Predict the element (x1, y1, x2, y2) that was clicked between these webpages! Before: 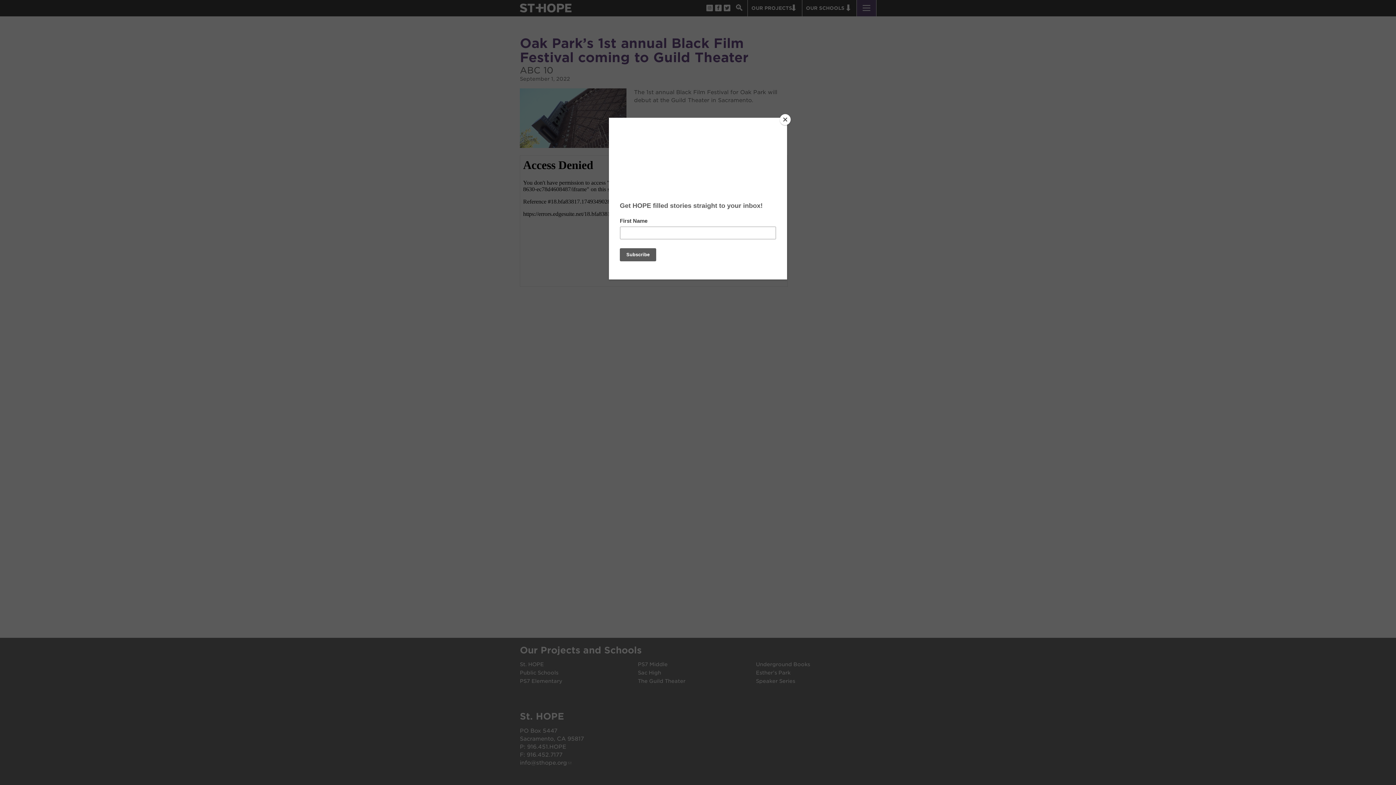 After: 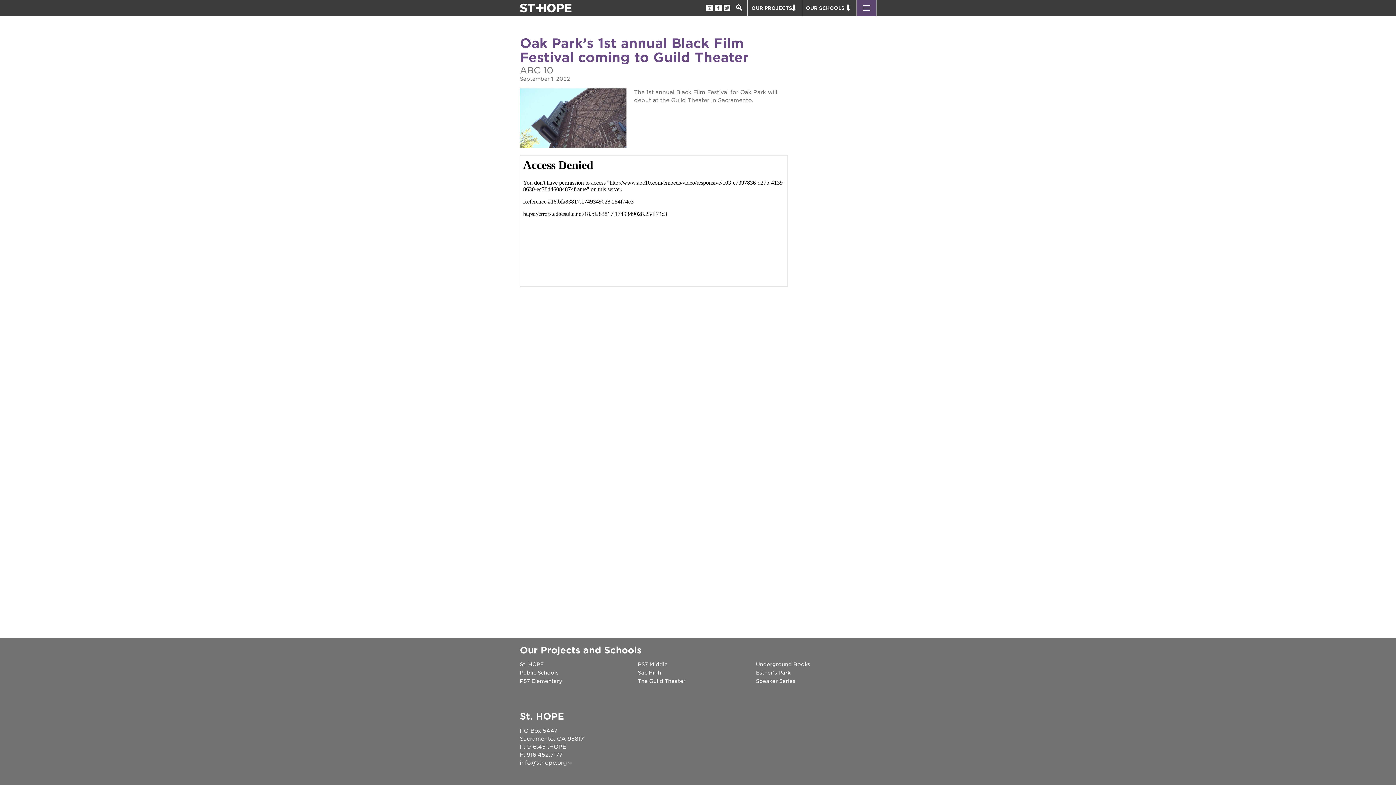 Action: label: Close bbox: (780, 114, 790, 125)